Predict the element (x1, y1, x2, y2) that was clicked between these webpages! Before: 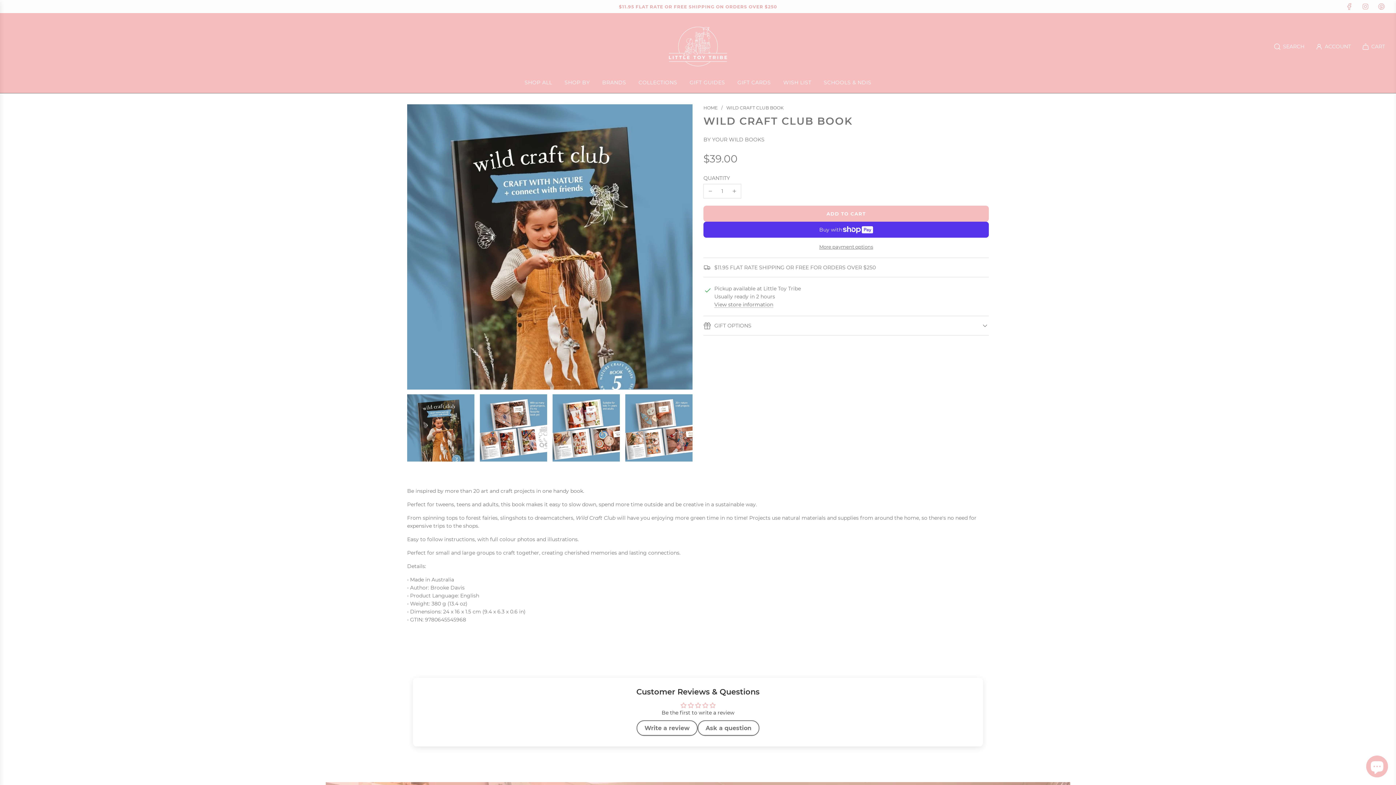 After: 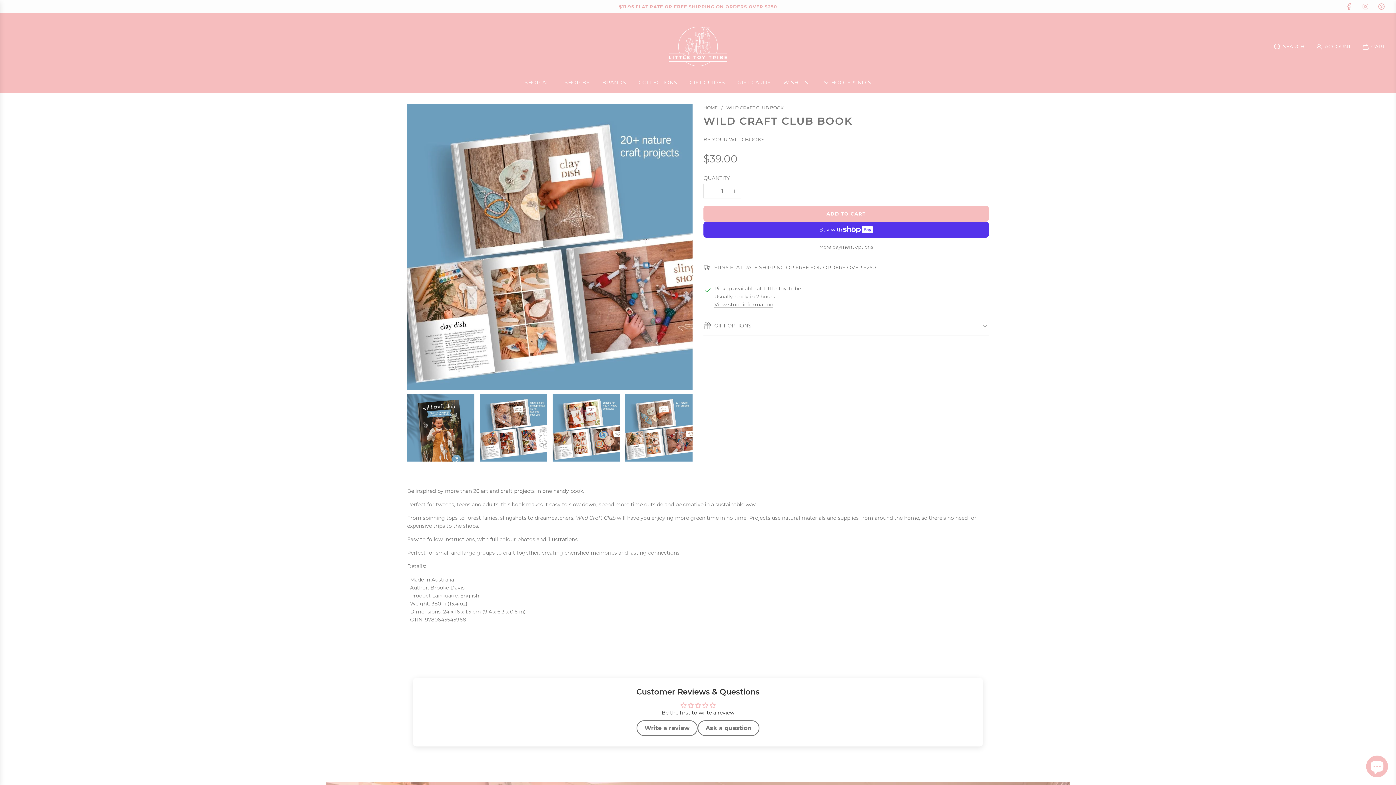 Action: bbox: (625, 394, 692, 461)